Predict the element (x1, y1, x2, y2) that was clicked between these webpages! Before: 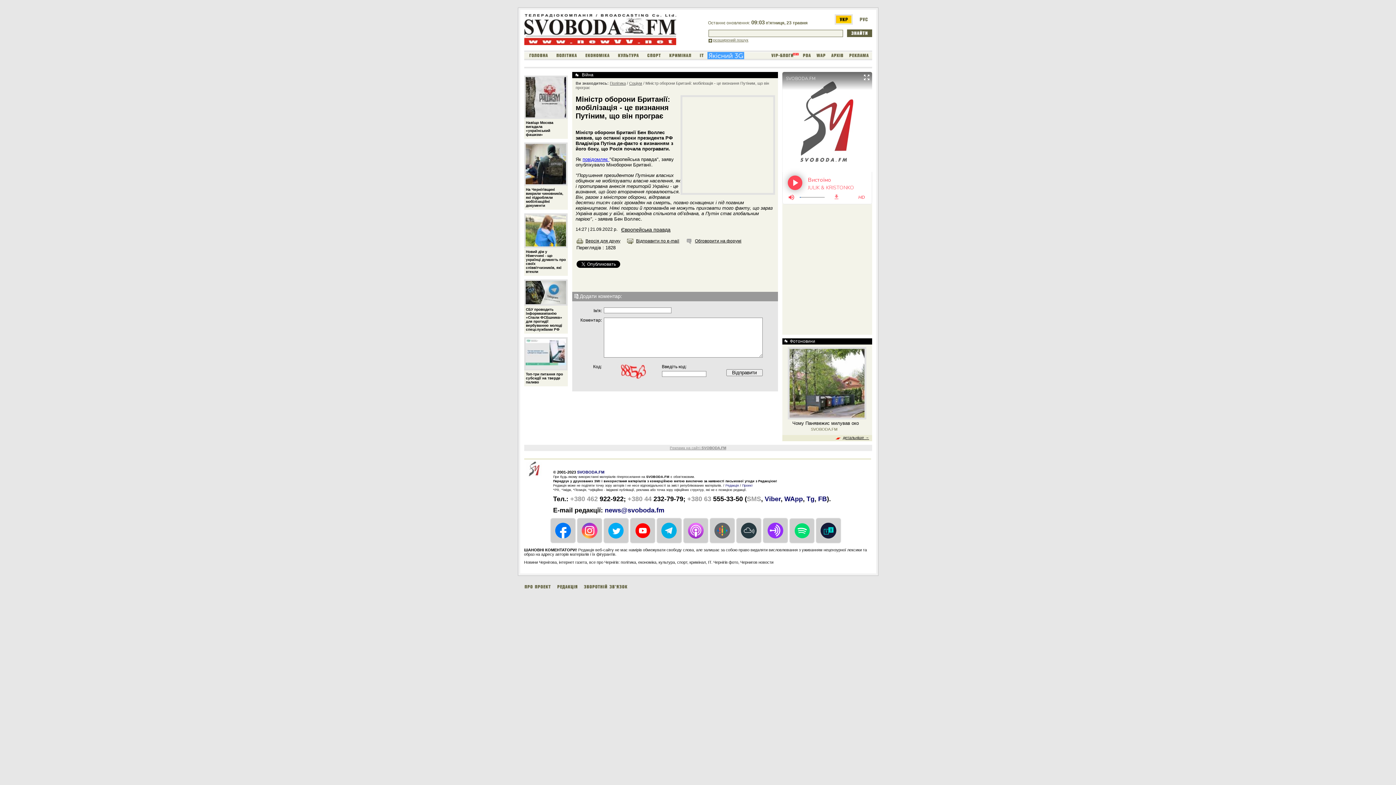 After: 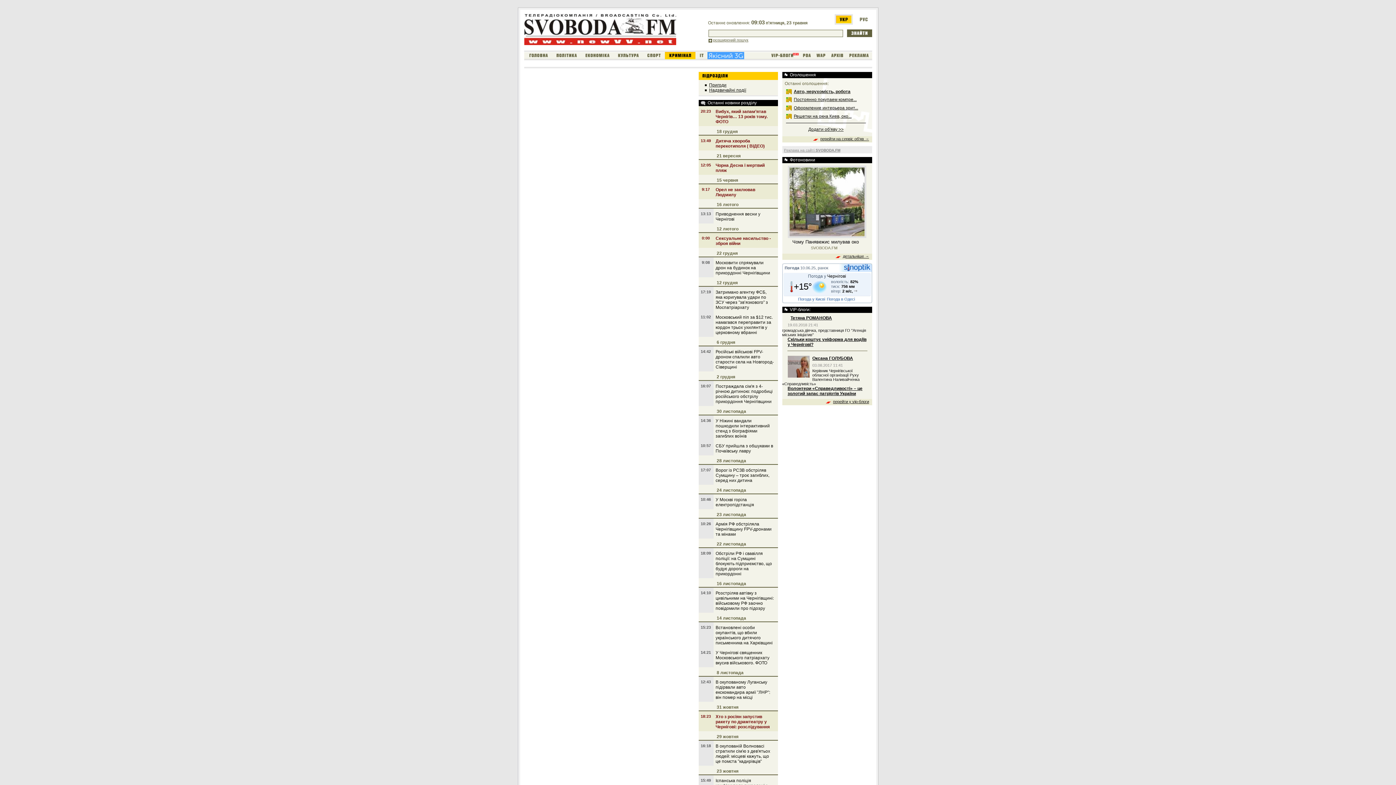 Action: bbox: (664, 52, 695, 58)